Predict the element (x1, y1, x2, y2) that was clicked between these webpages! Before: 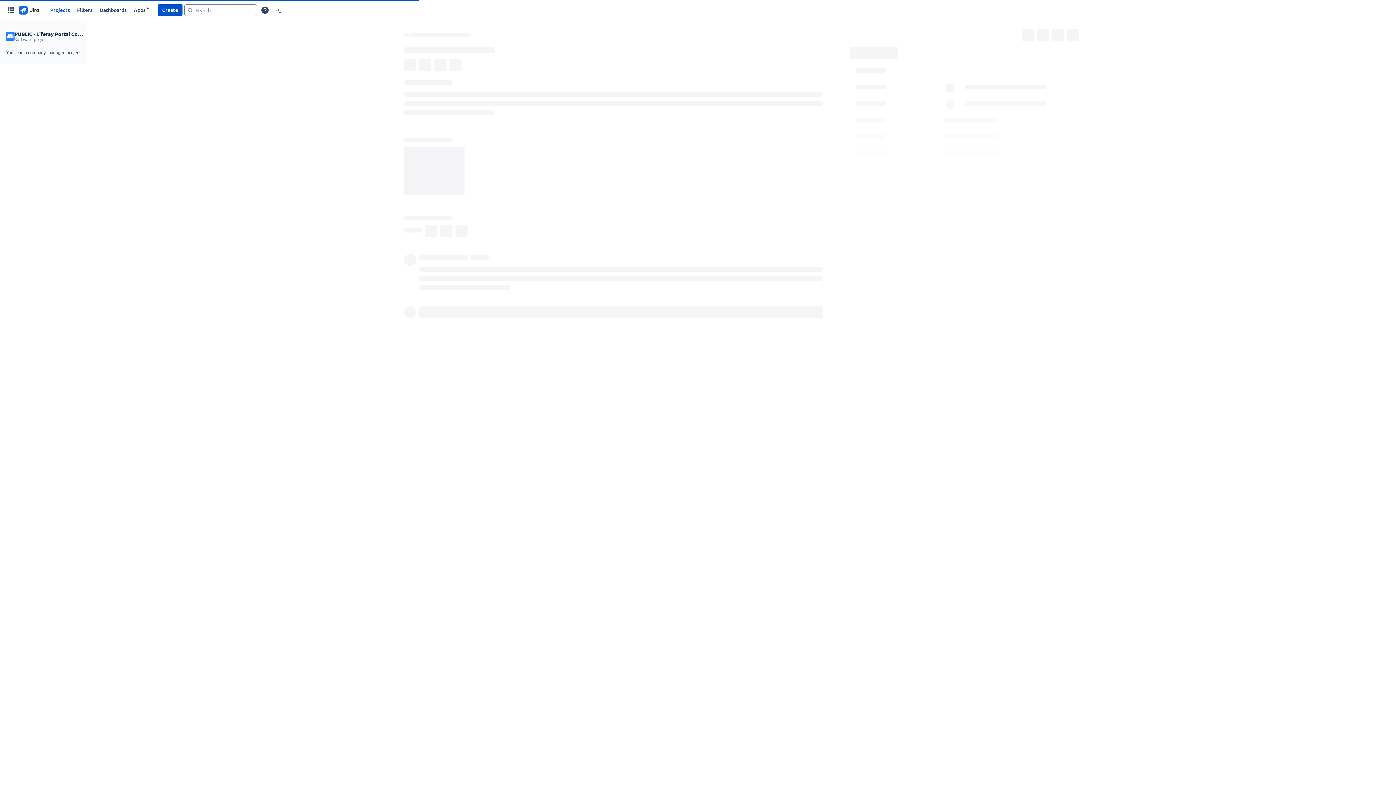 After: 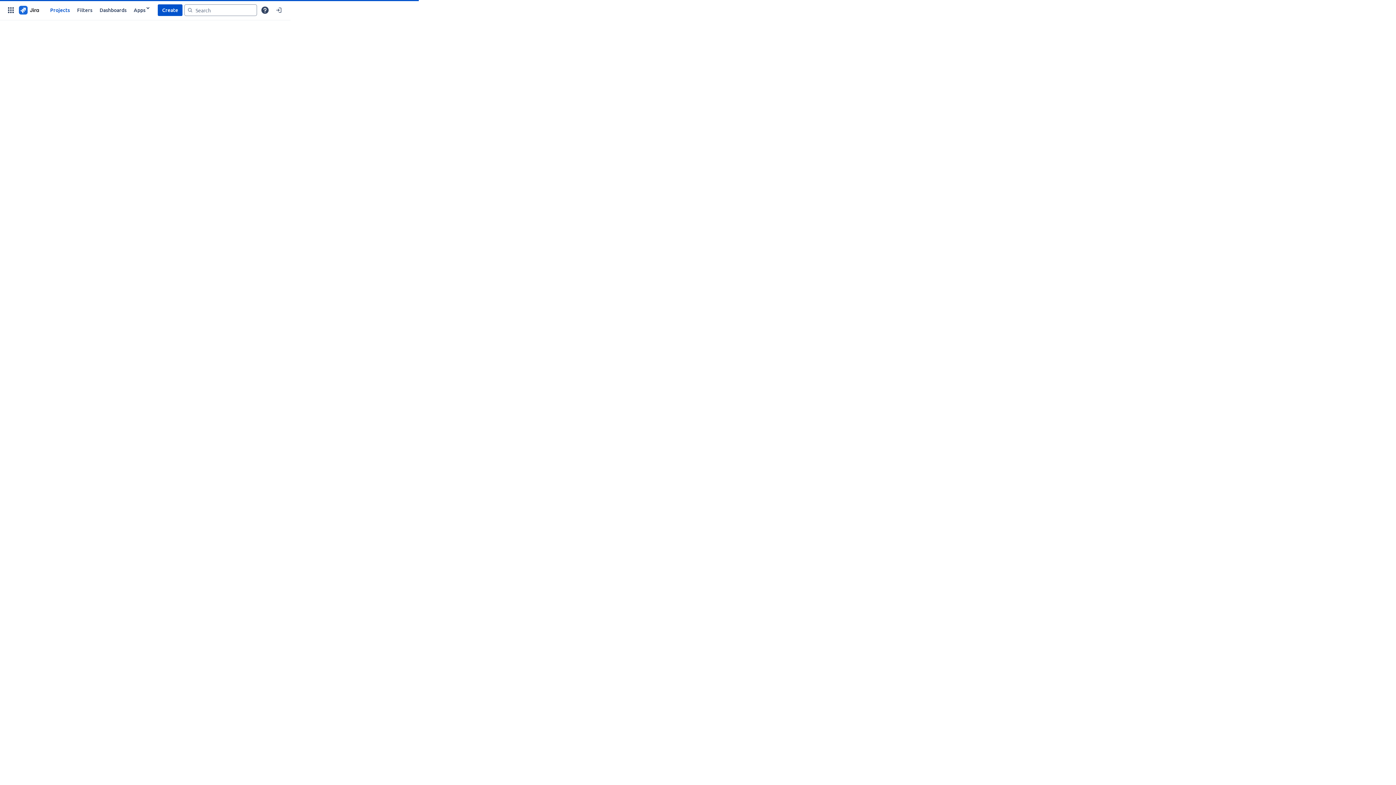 Action: bbox: (17, 4, 40, 15)